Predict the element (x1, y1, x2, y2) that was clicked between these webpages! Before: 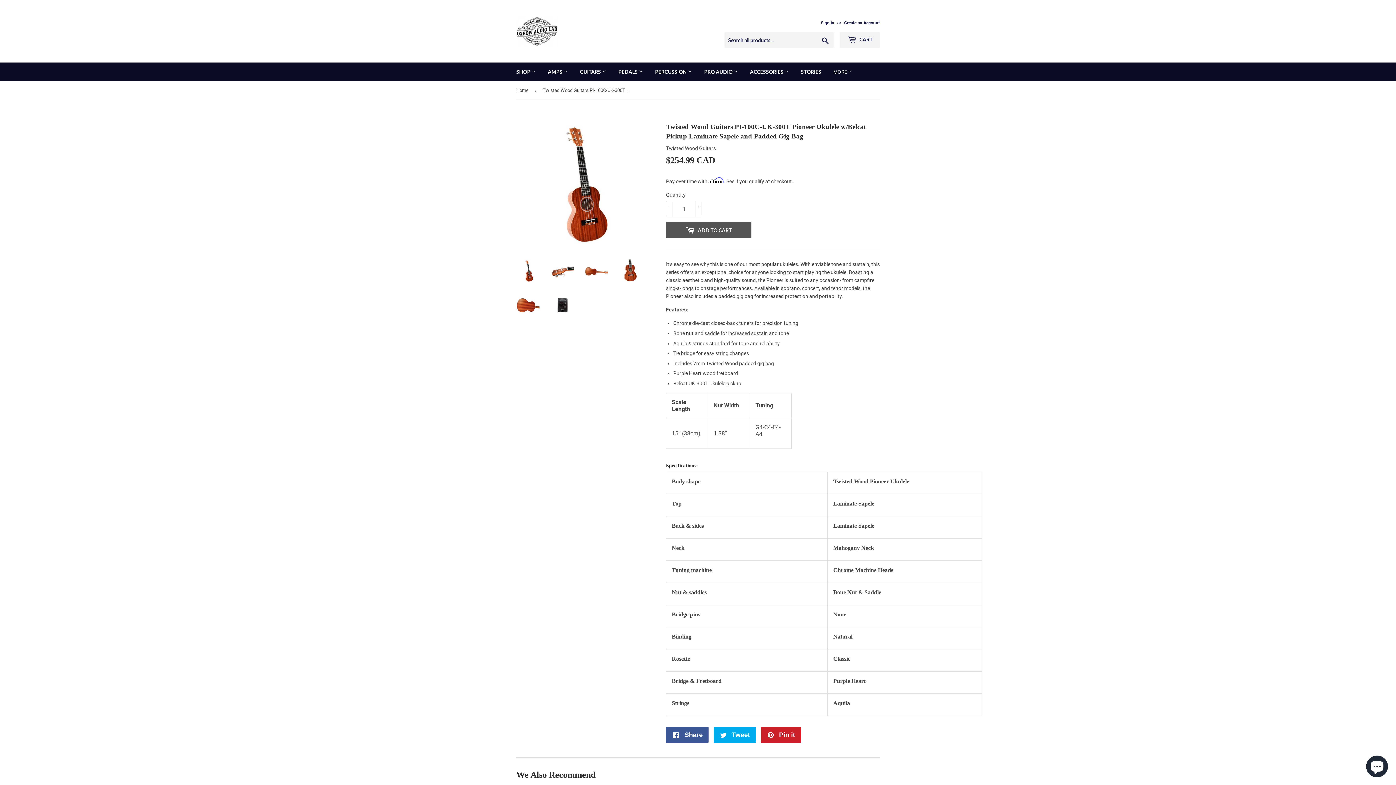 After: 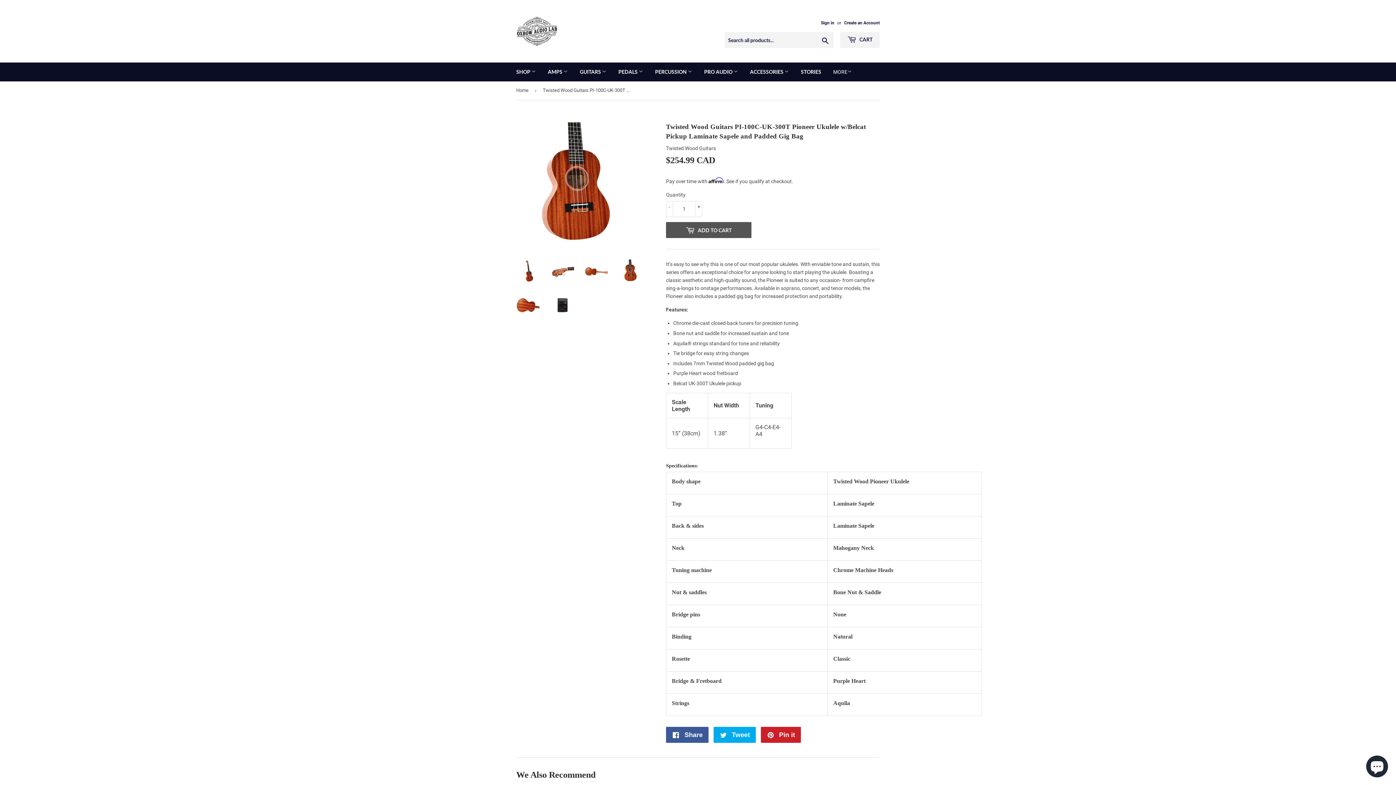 Action: bbox: (619, 259, 642, 282)